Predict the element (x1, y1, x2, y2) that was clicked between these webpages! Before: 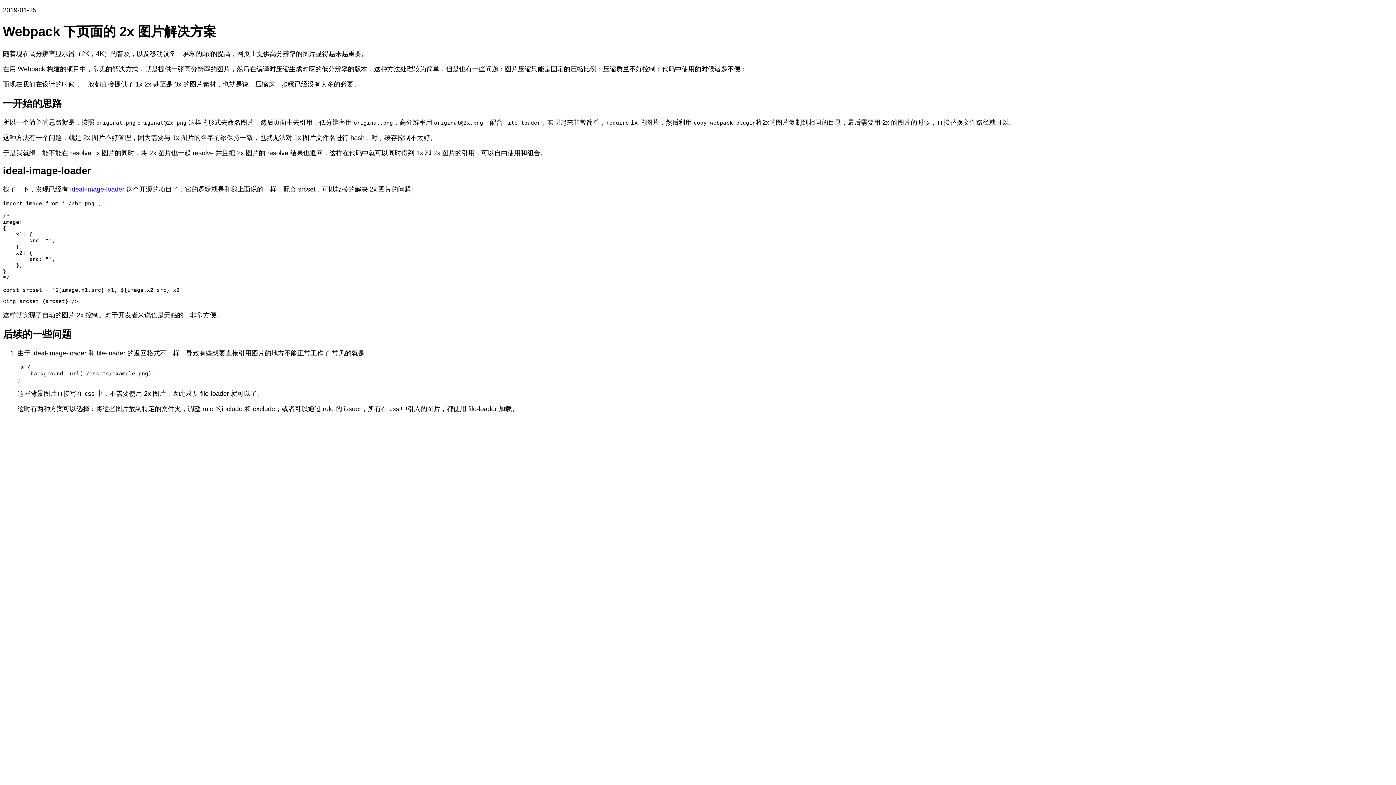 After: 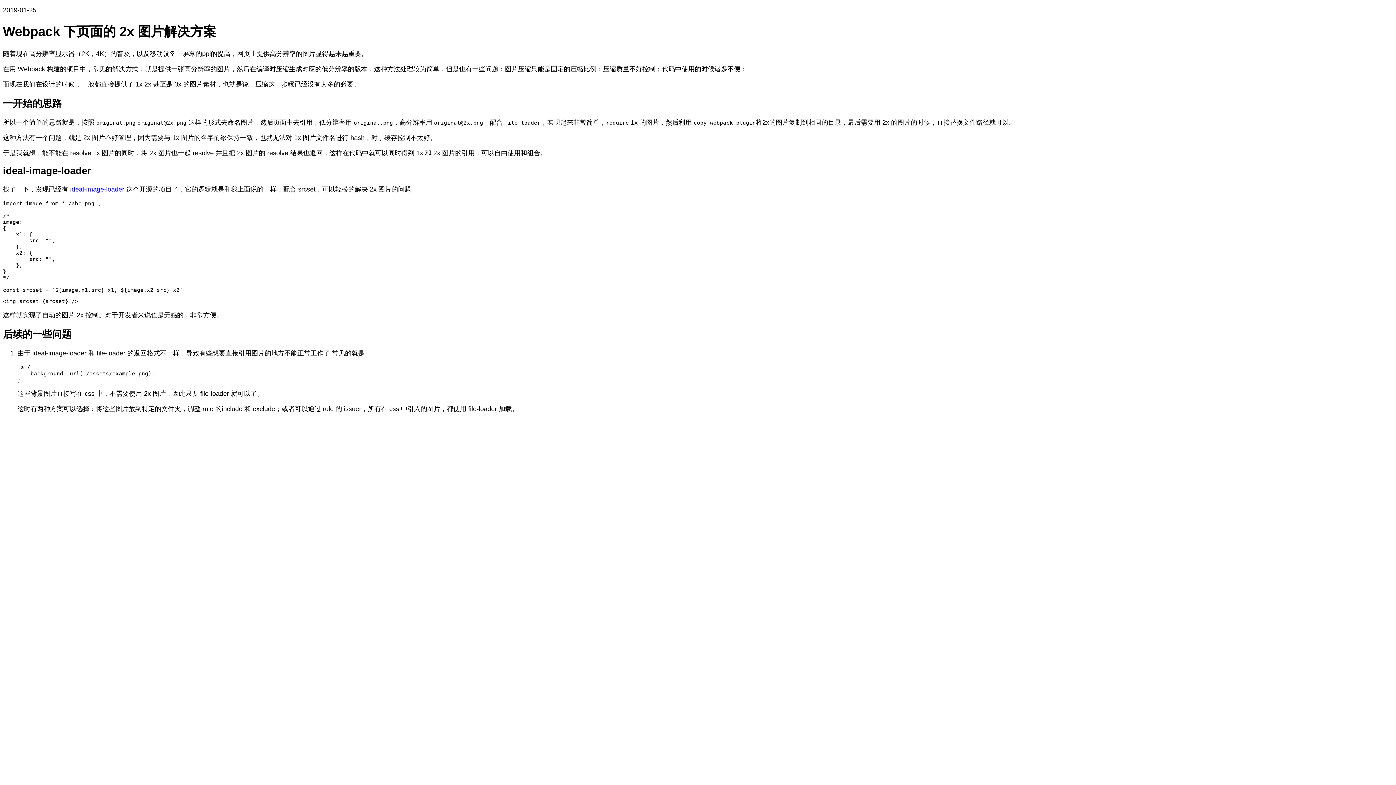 Action: bbox: (70, 185, 124, 193) label: ideal-image-loader